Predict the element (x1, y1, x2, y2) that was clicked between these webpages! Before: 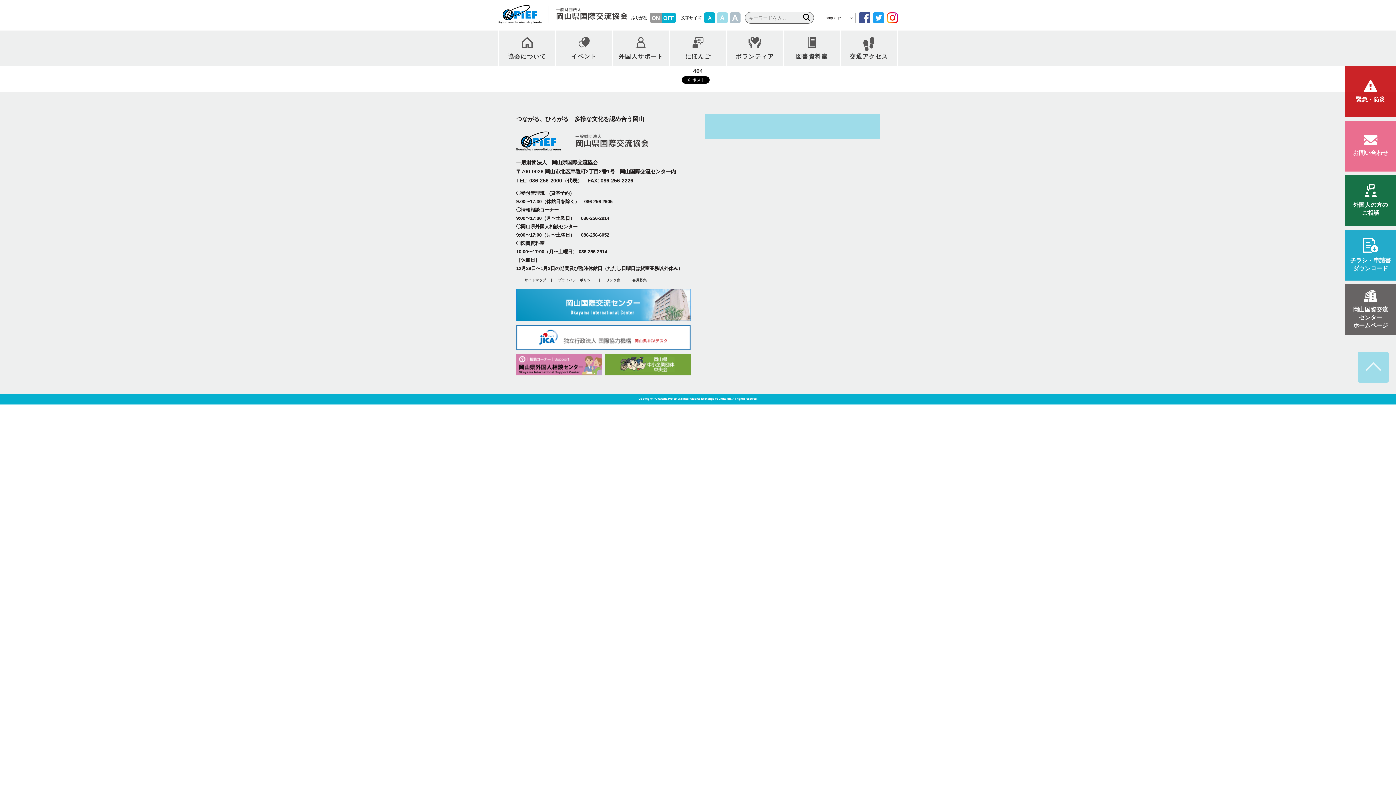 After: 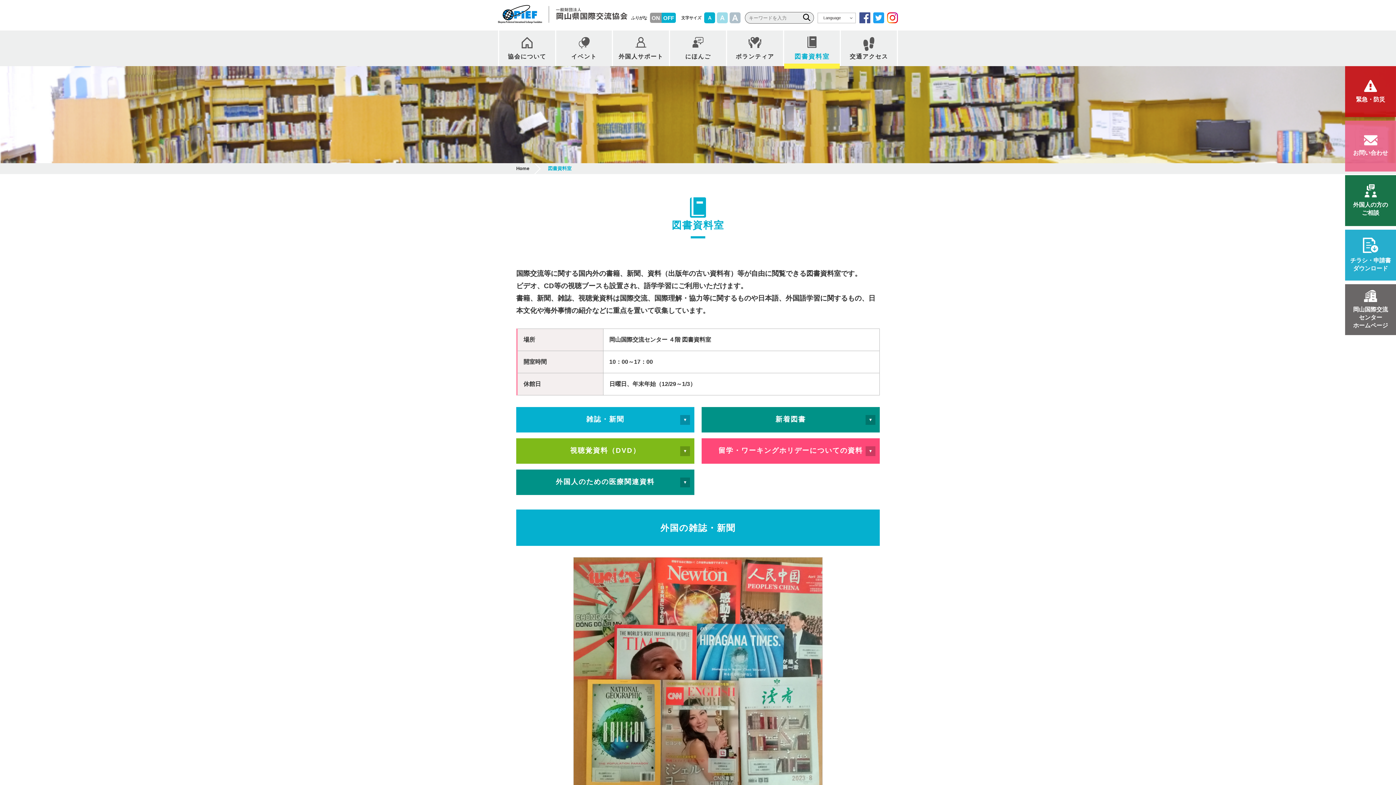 Action: bbox: (784, 30, 840, 66) label: 図書資料室